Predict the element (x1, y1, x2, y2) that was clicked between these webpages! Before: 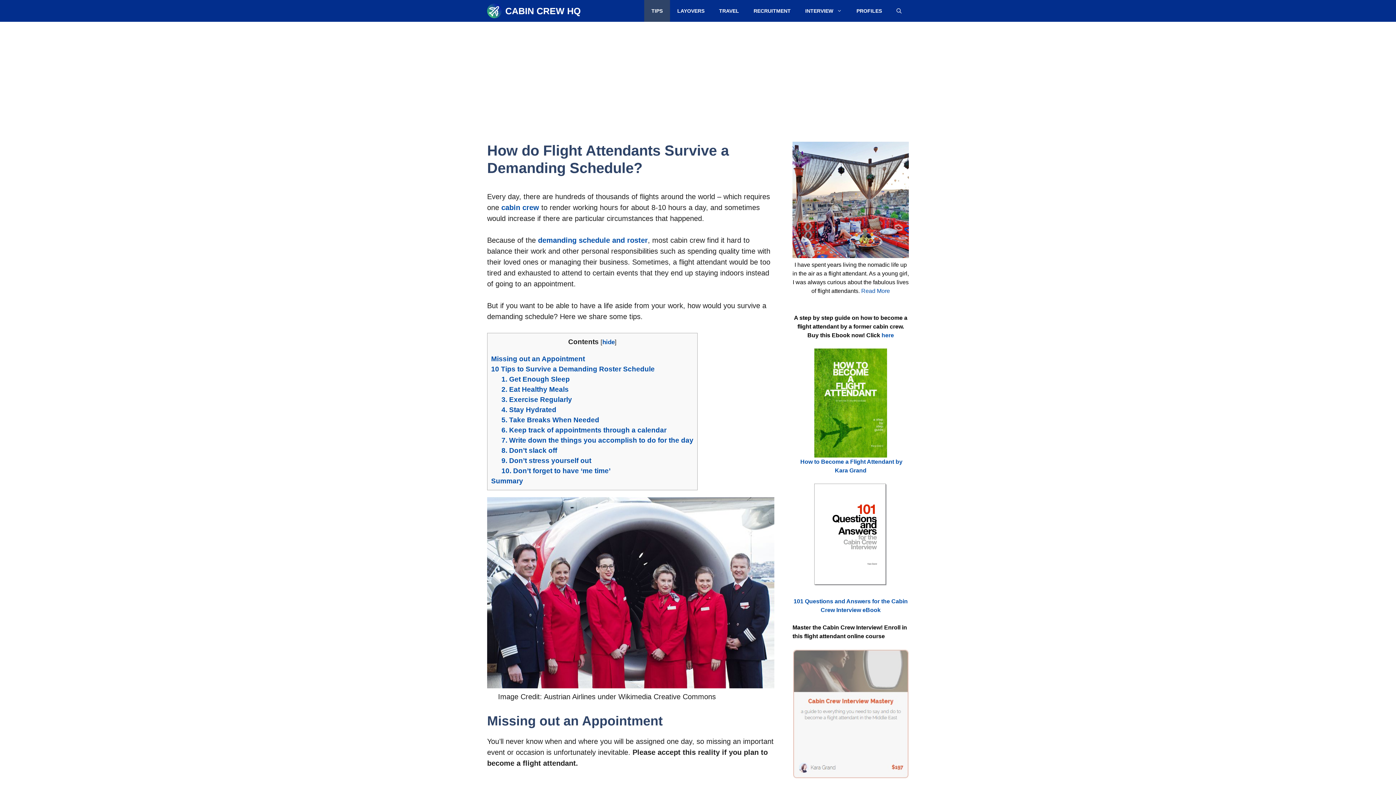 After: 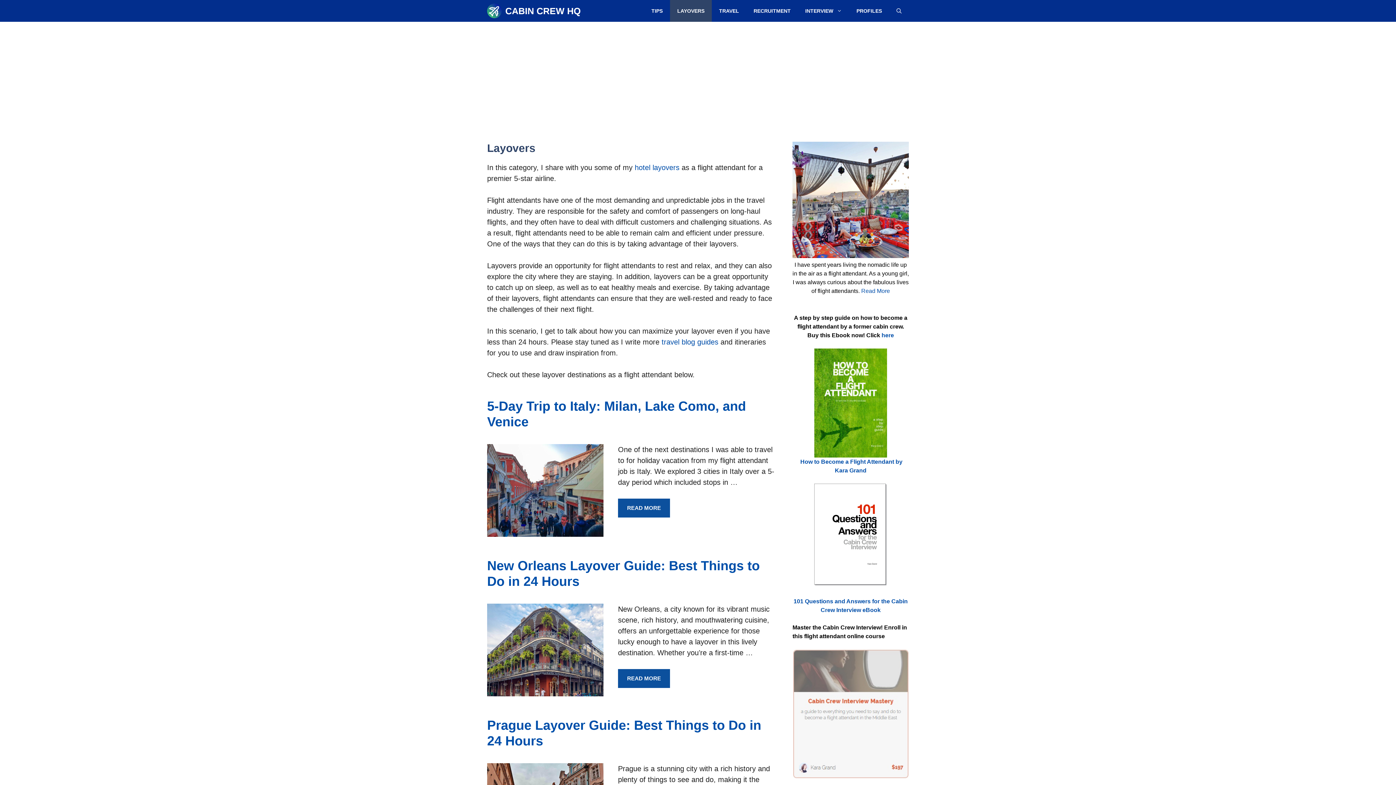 Action: label: LAYOVERS bbox: (670, 0, 712, 21)